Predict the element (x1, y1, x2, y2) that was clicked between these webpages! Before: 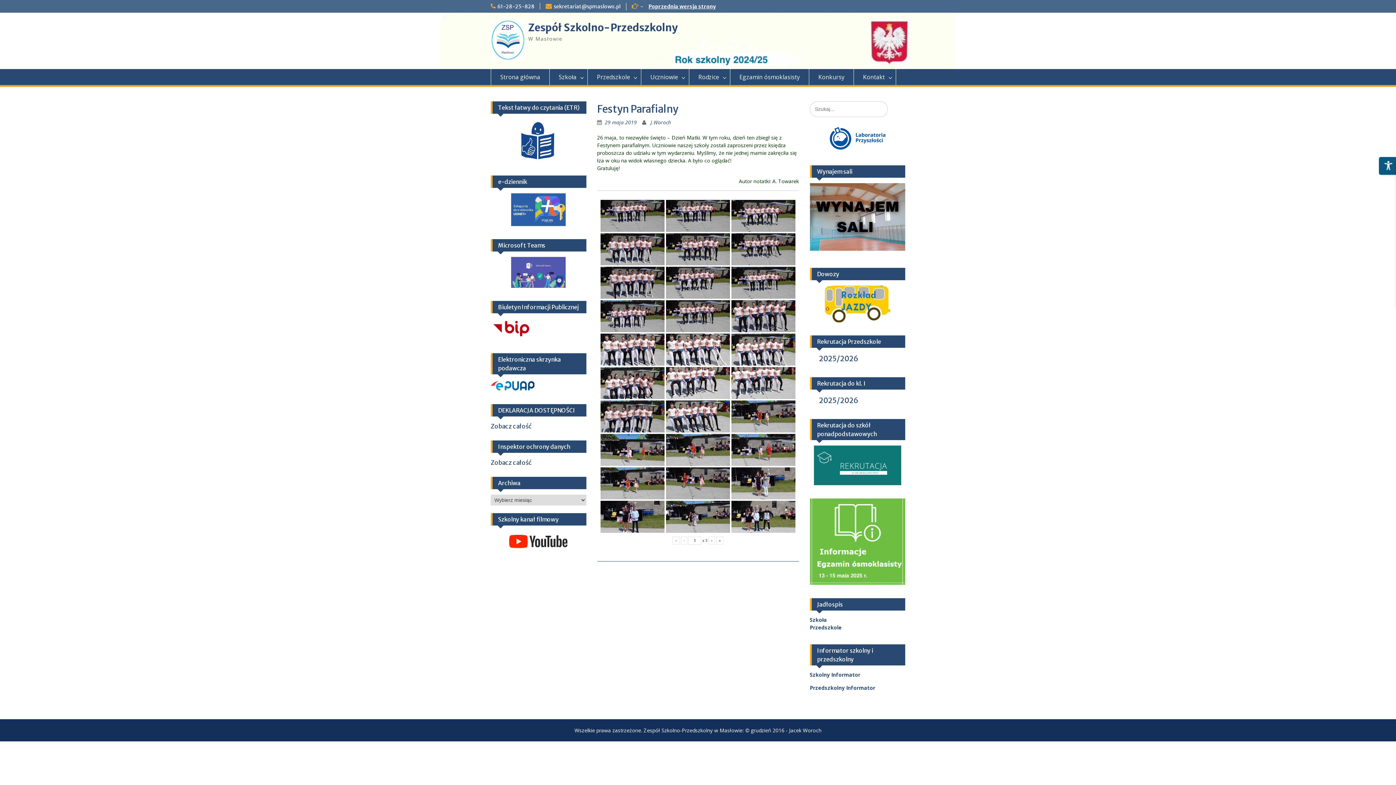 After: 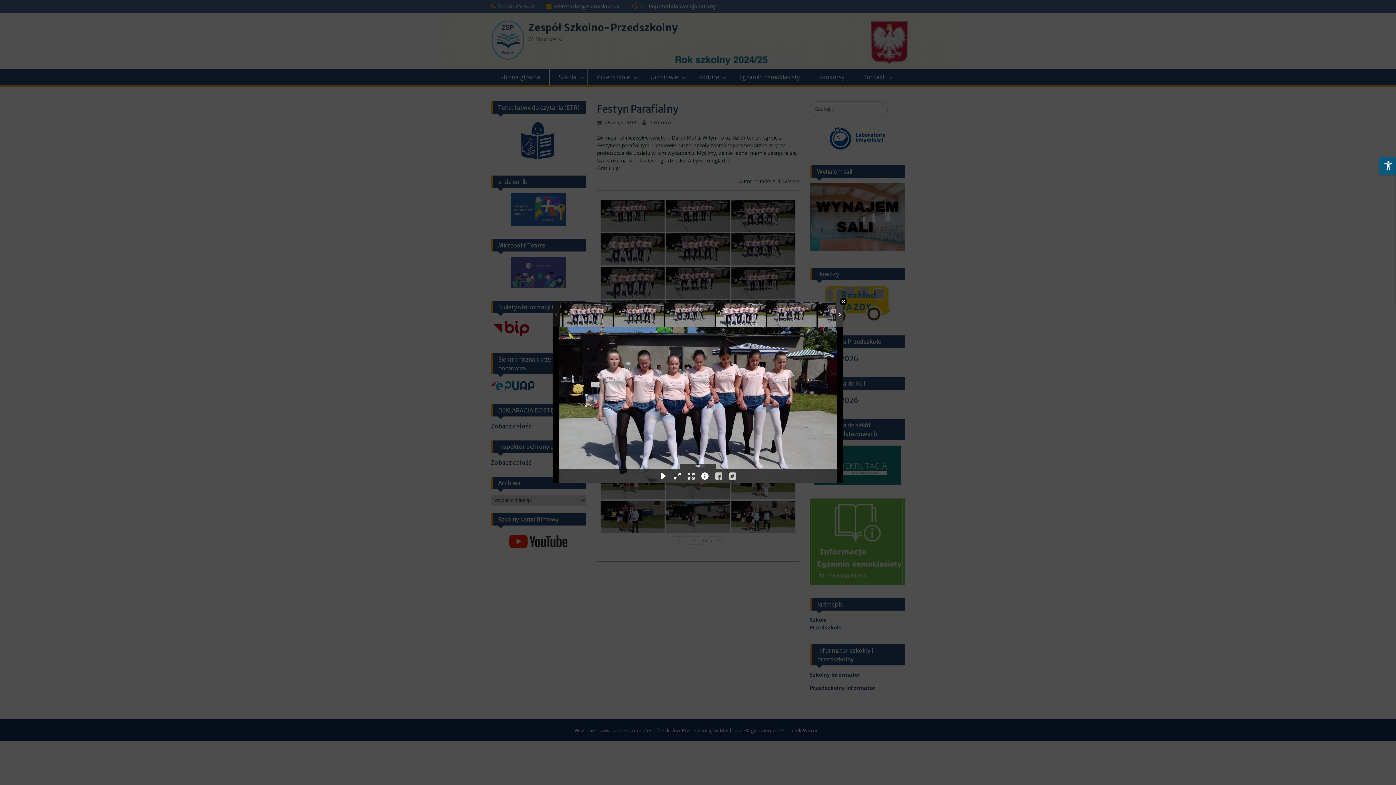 Action: bbox: (600, 266, 664, 298)